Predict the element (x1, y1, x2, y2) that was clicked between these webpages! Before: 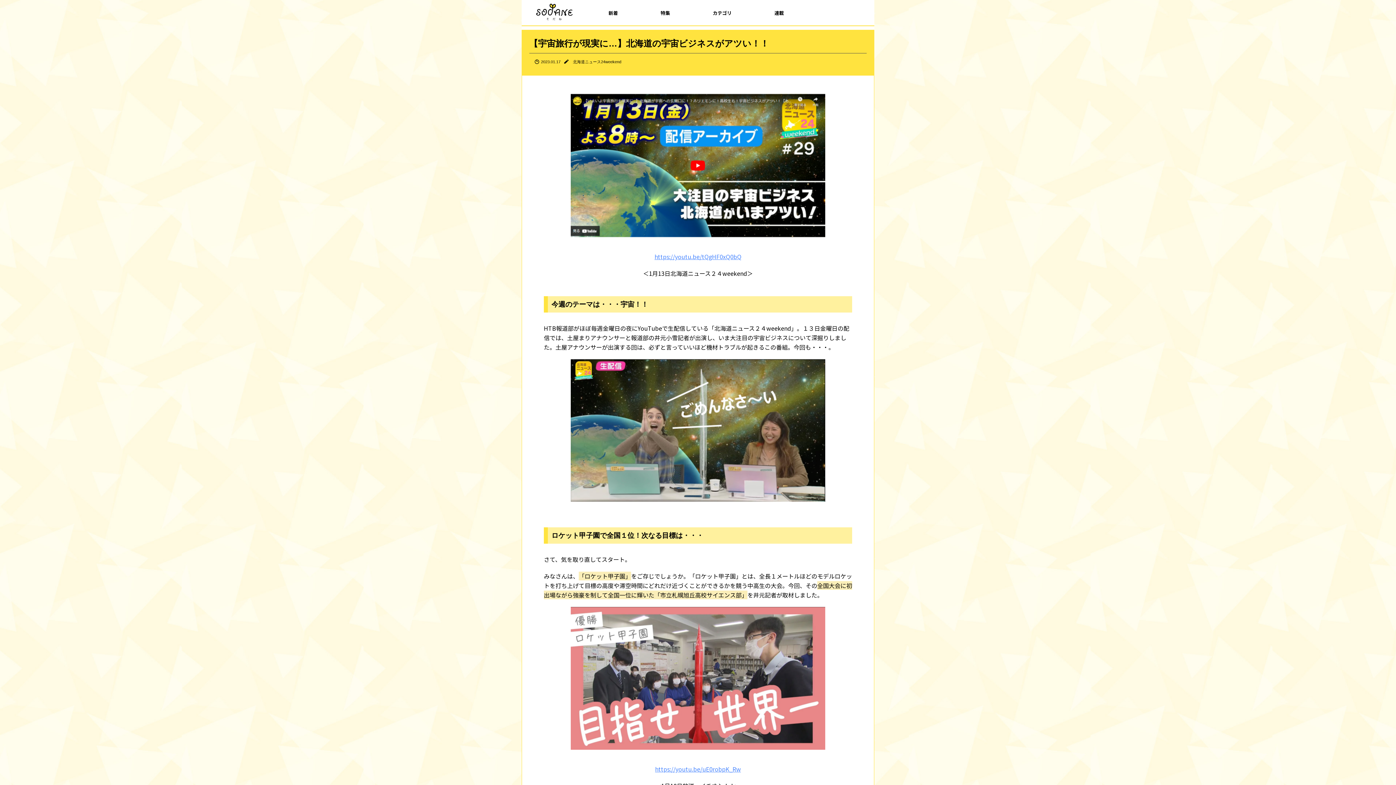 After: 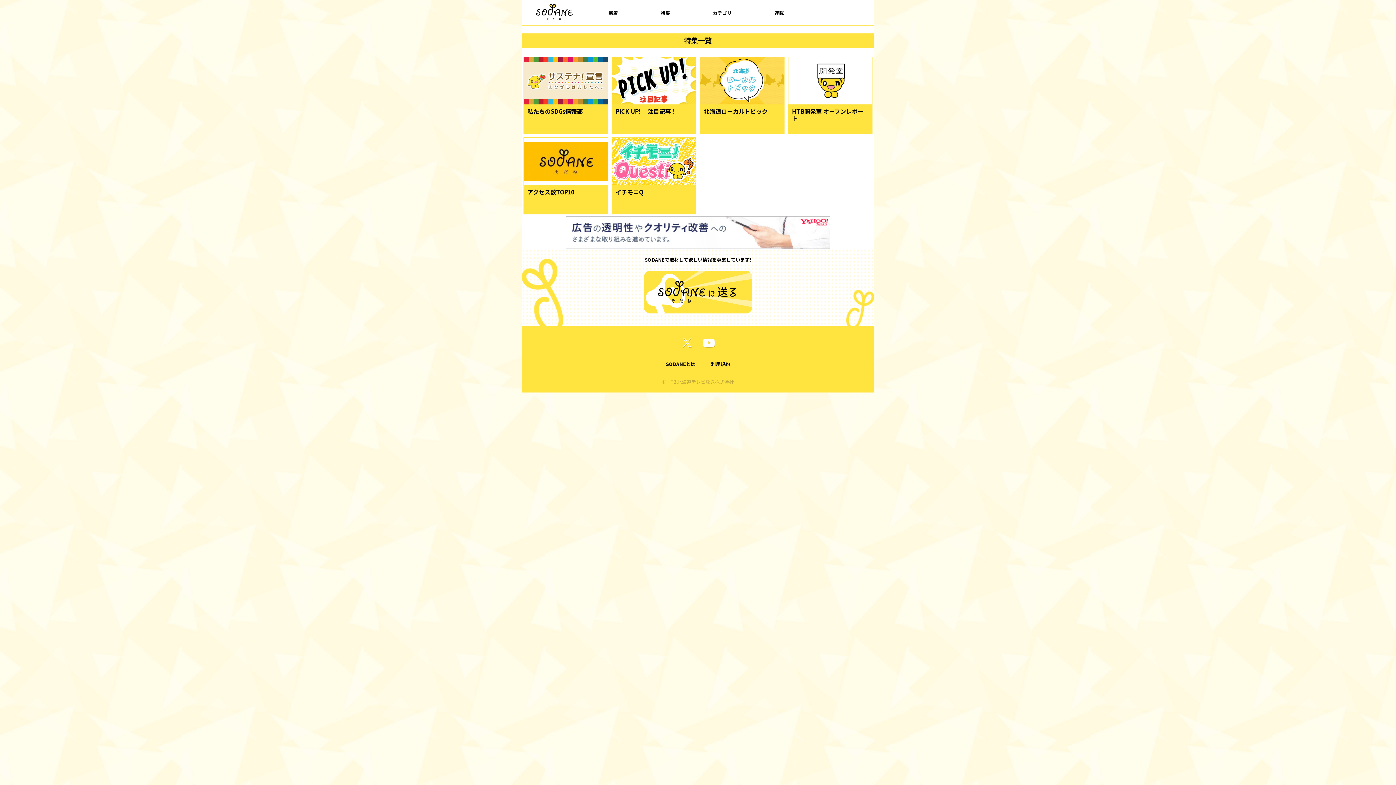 Action: bbox: (660, 9, 670, 16) label: 特集